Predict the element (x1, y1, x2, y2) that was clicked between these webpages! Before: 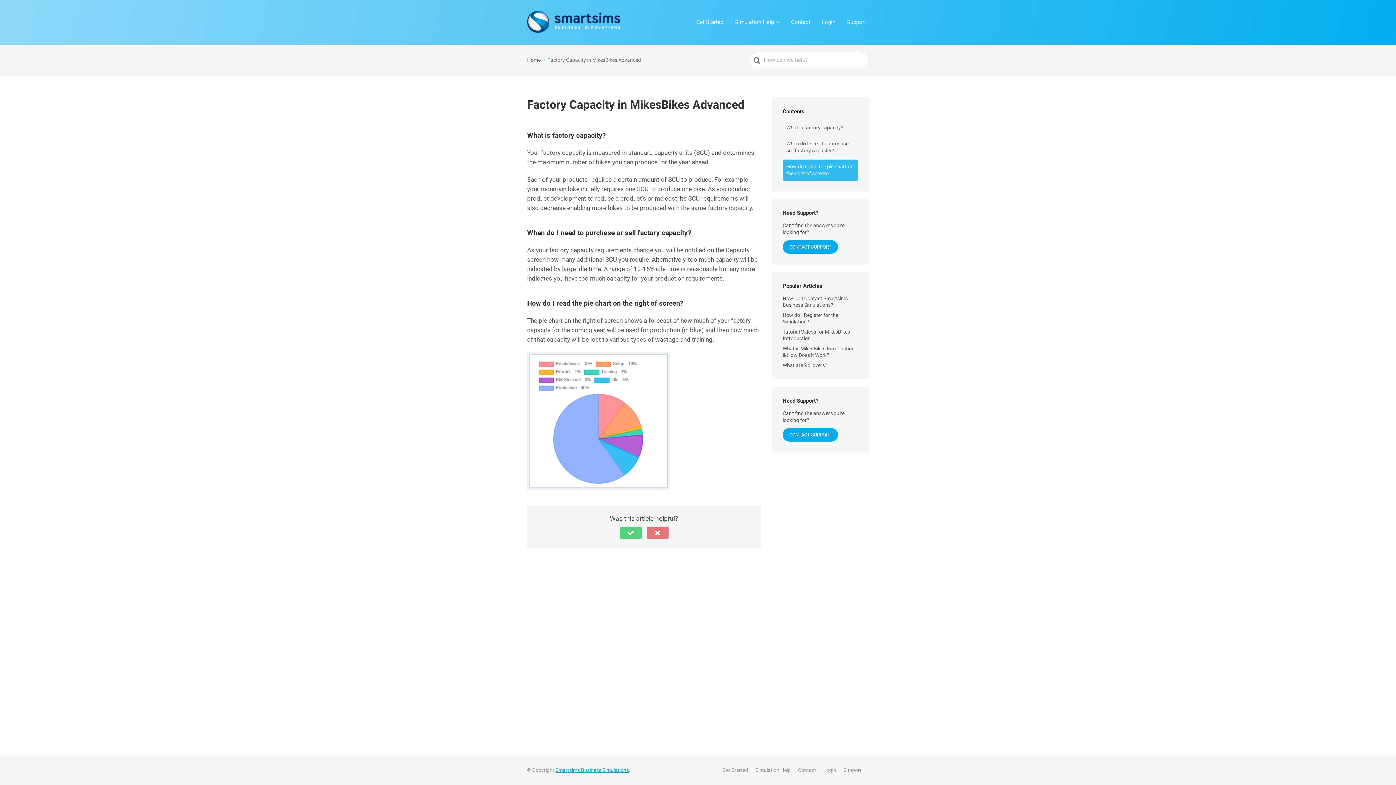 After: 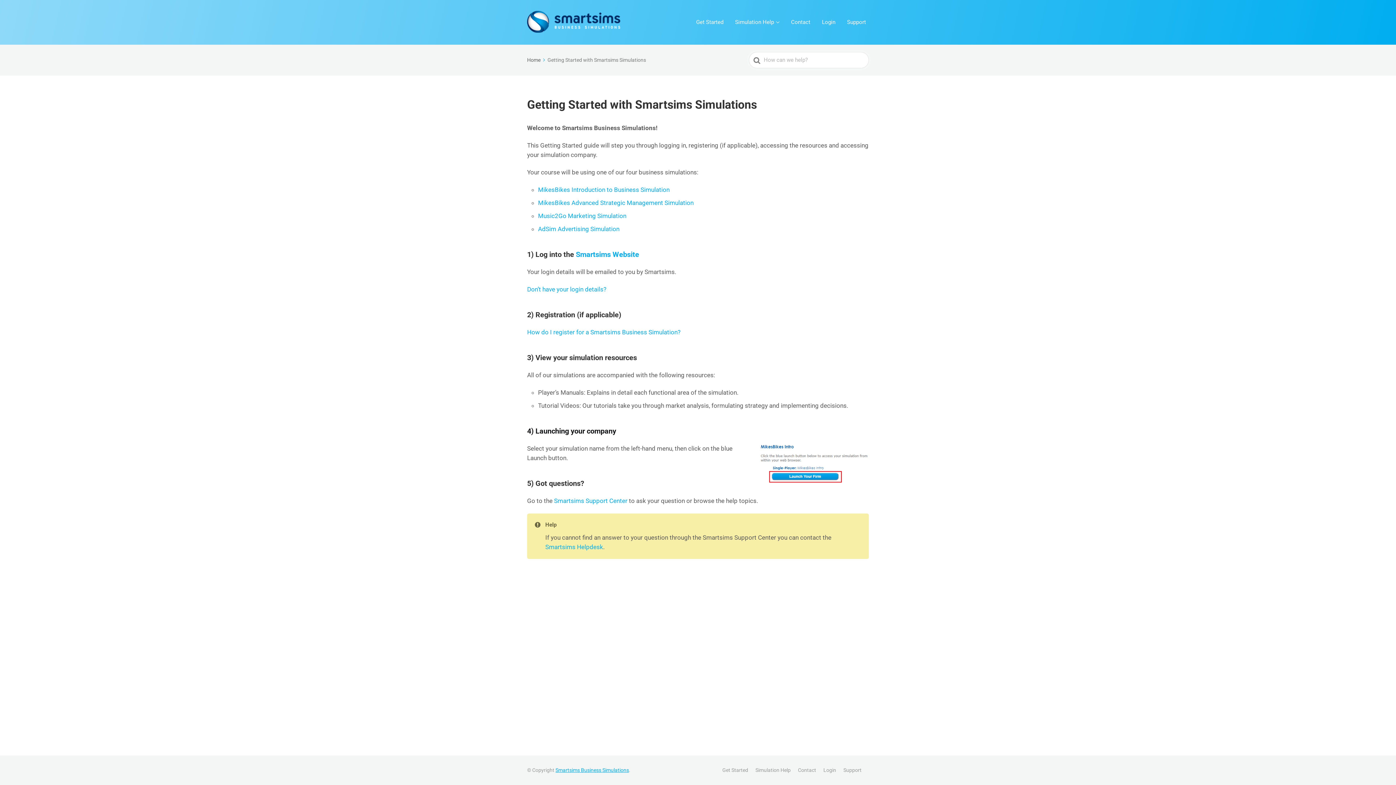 Action: bbox: (693, 16, 726, 28) label: Get Started